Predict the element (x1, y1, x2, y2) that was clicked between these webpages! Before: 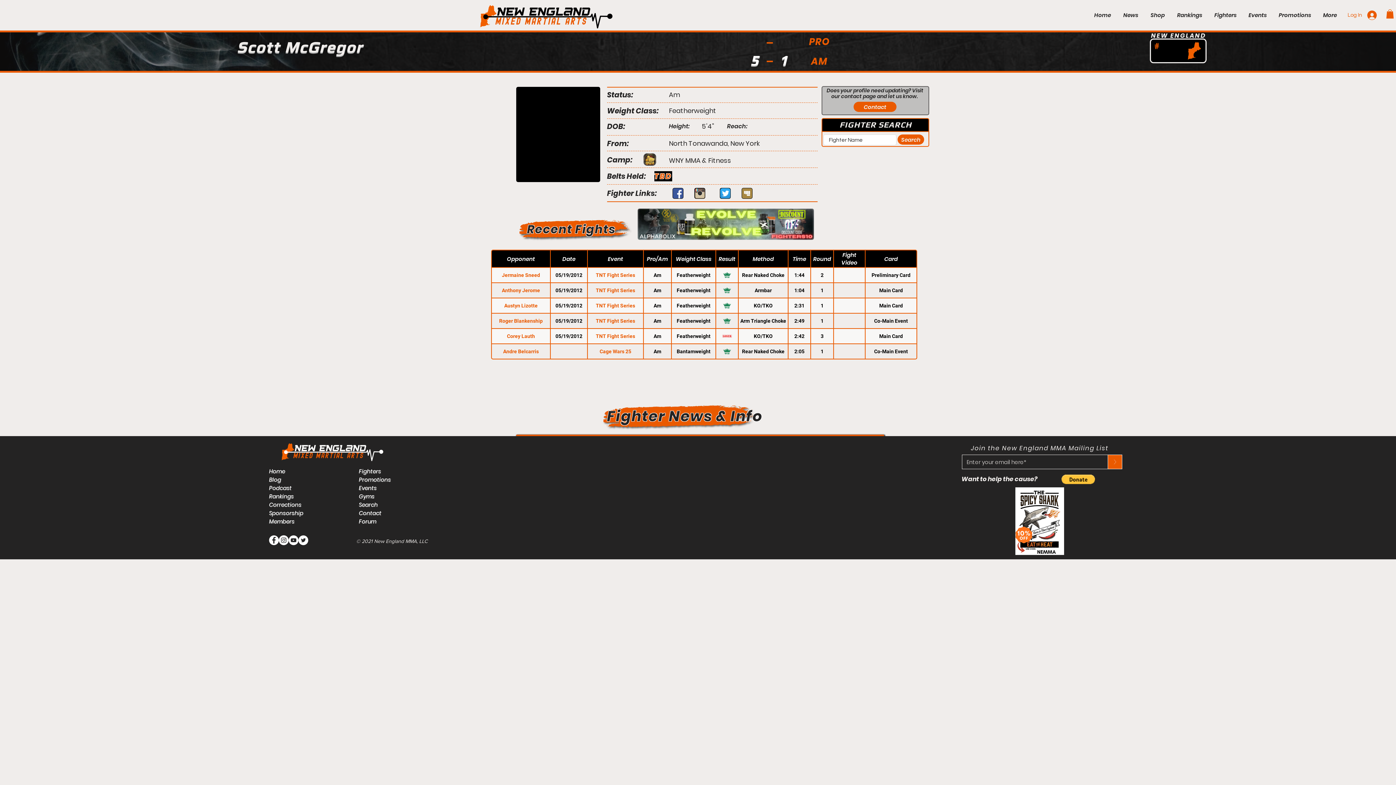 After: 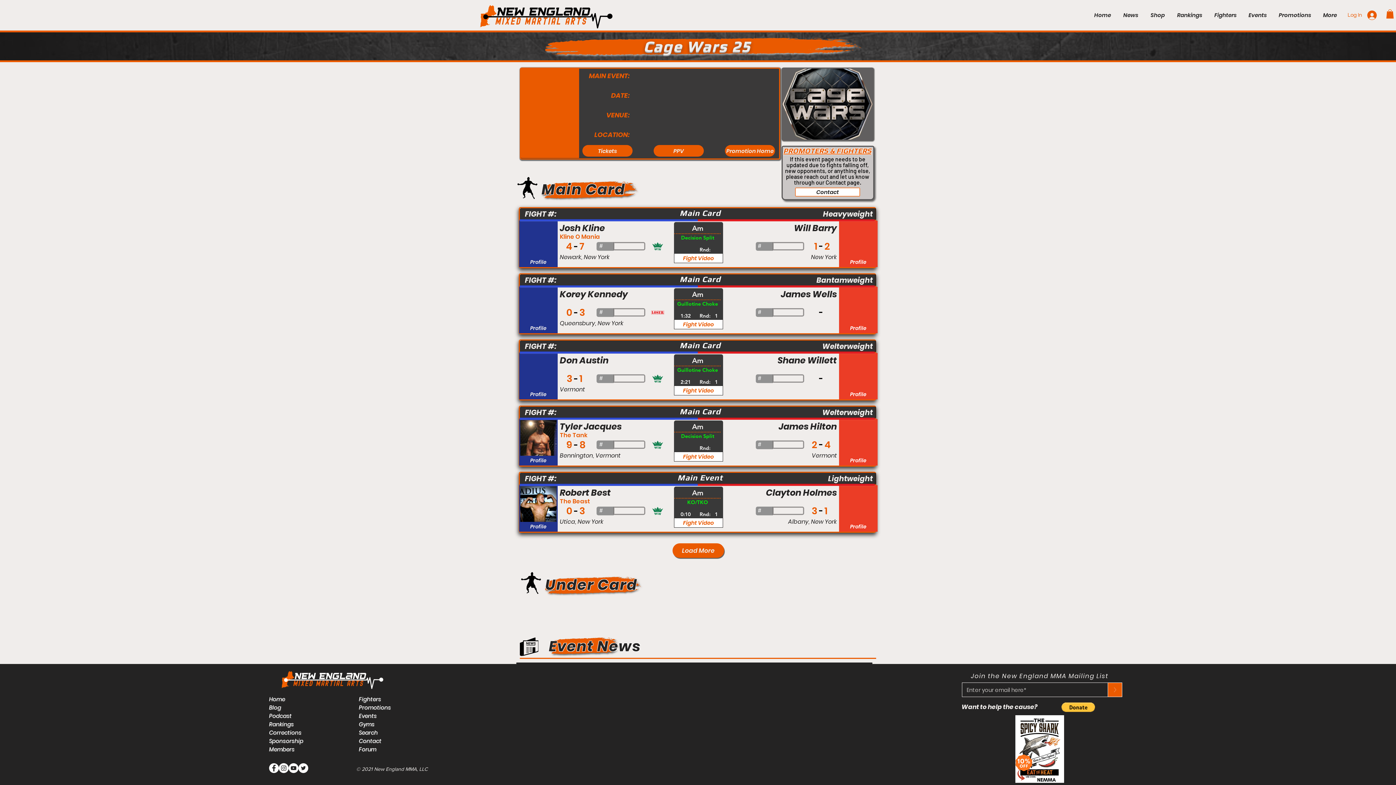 Action: bbox: (588, 344, 643, 358) label: Cage Wars 25